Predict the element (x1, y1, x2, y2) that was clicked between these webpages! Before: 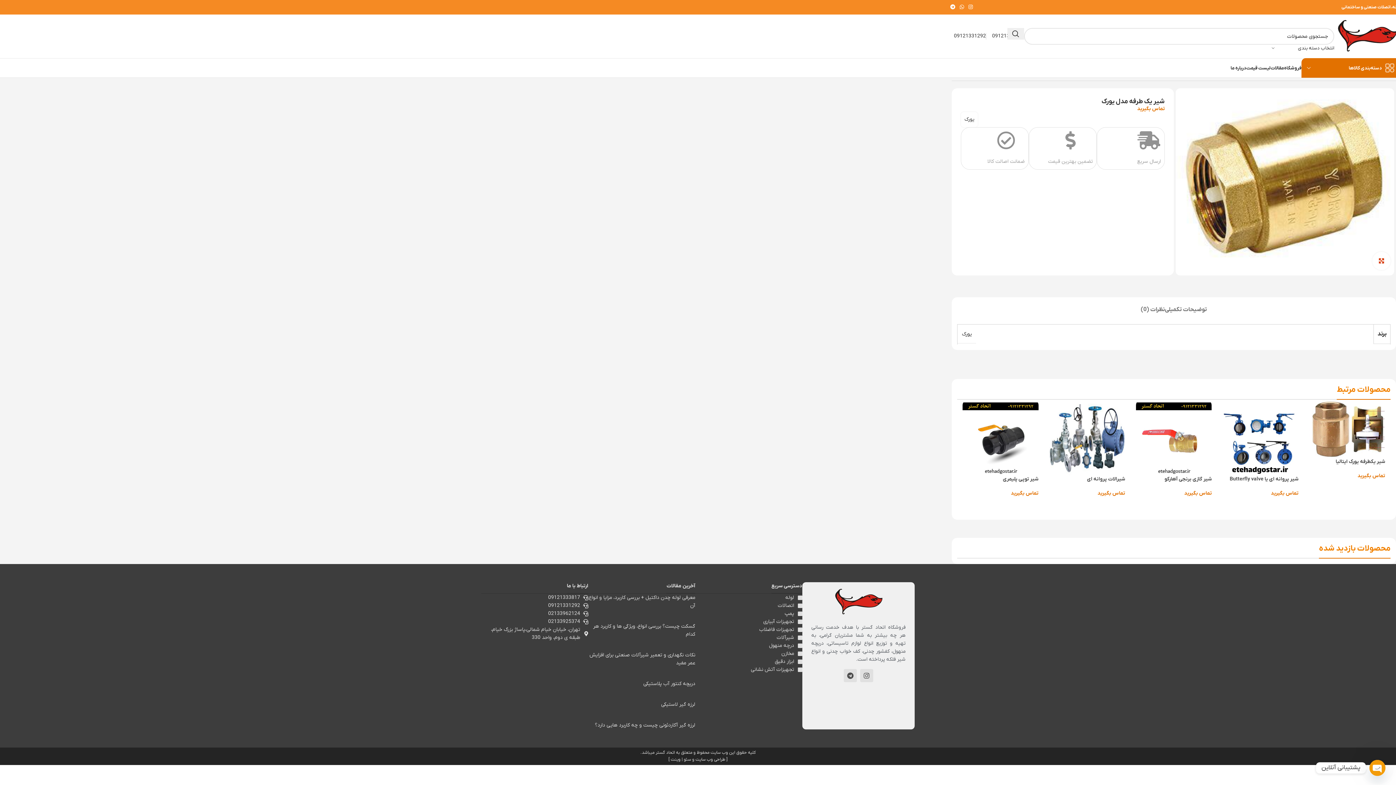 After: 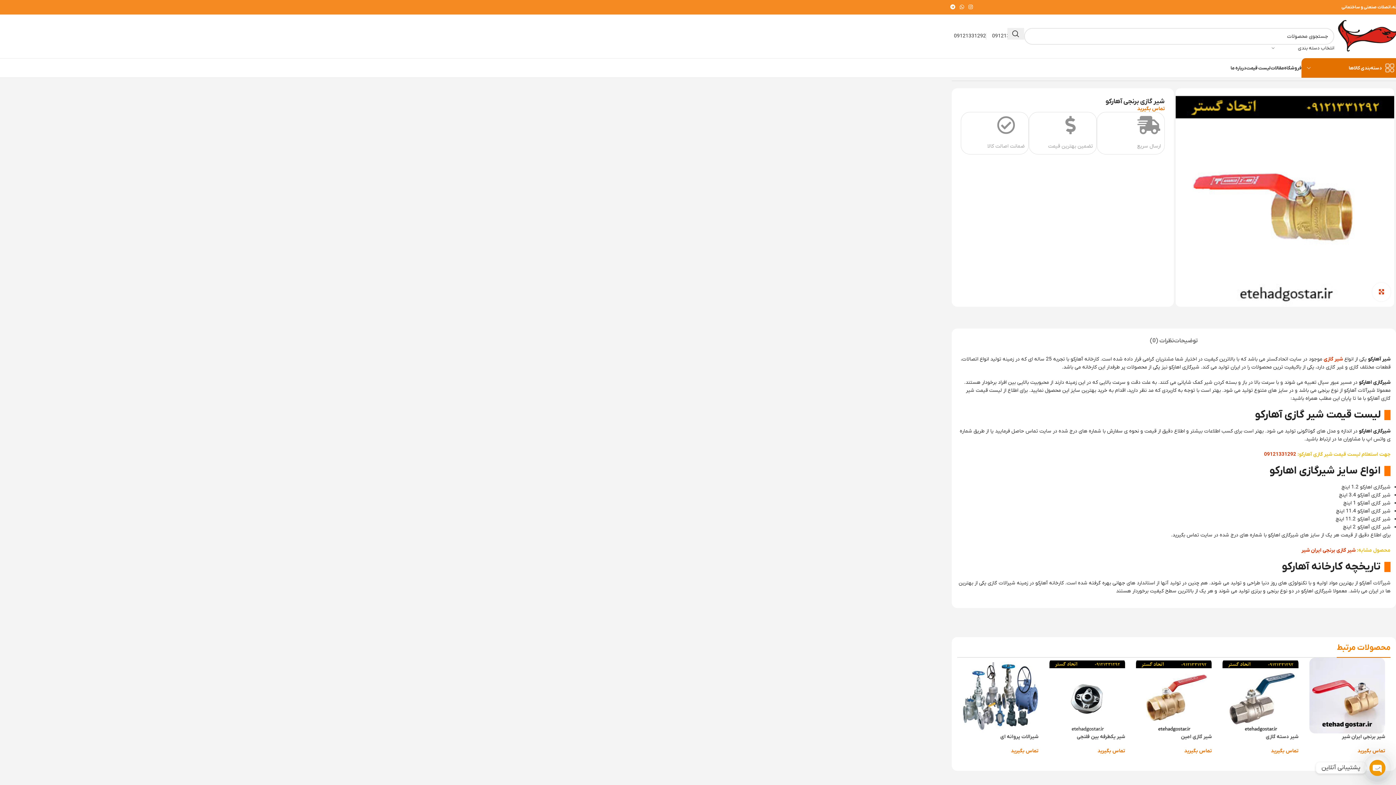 Action: label: شیر گازی برنجی آهارکو bbox: (991, 475, 1038, 482)